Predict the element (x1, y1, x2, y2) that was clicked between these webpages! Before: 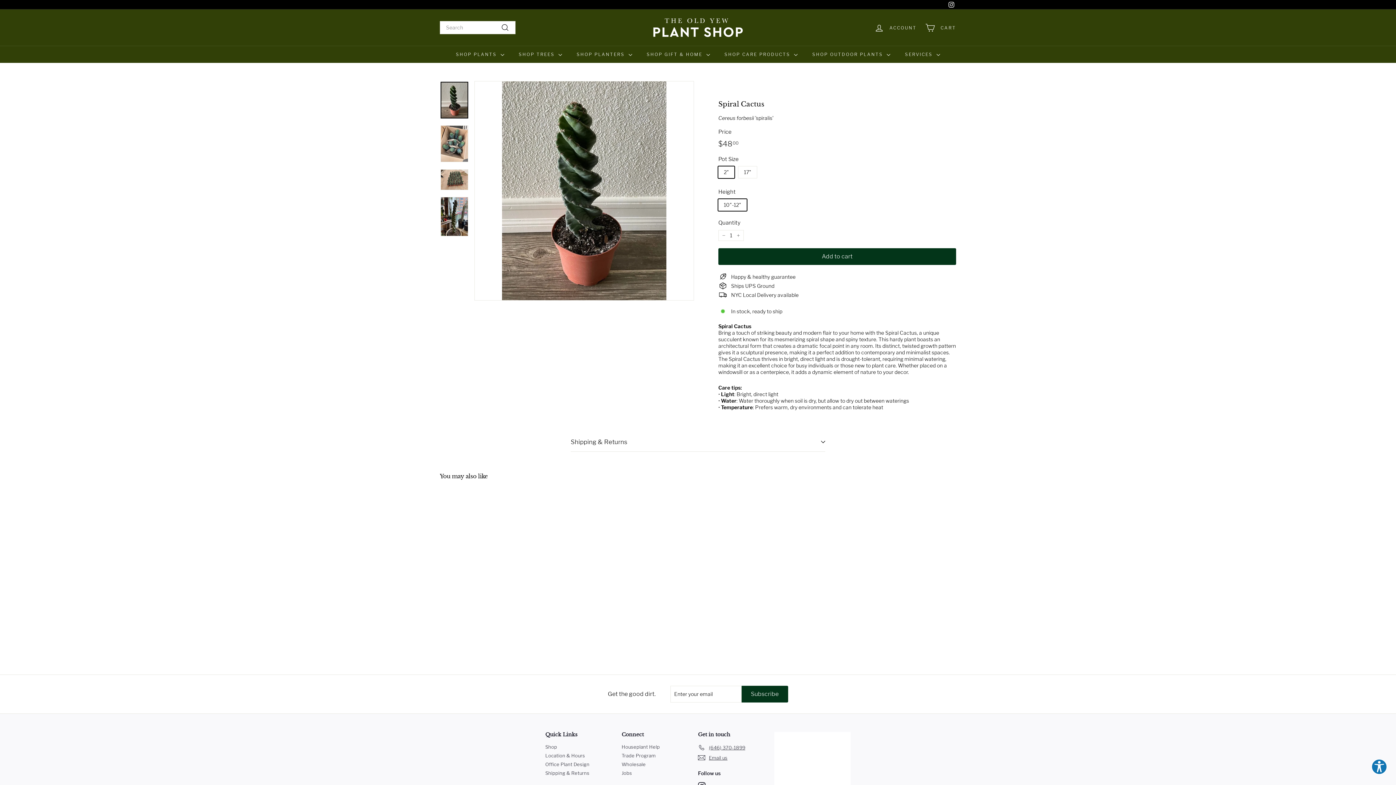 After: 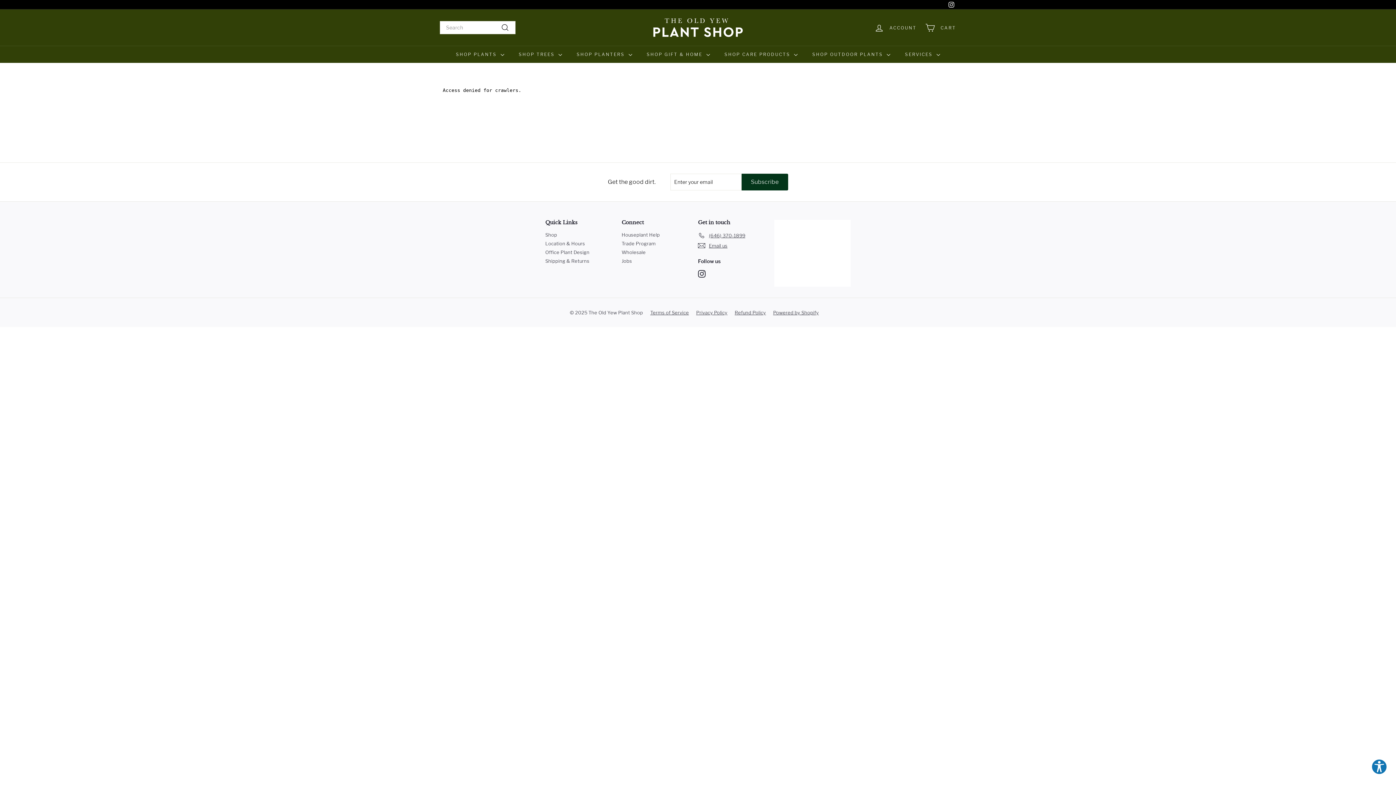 Action: label: Trade Program bbox: (621, 751, 655, 760)